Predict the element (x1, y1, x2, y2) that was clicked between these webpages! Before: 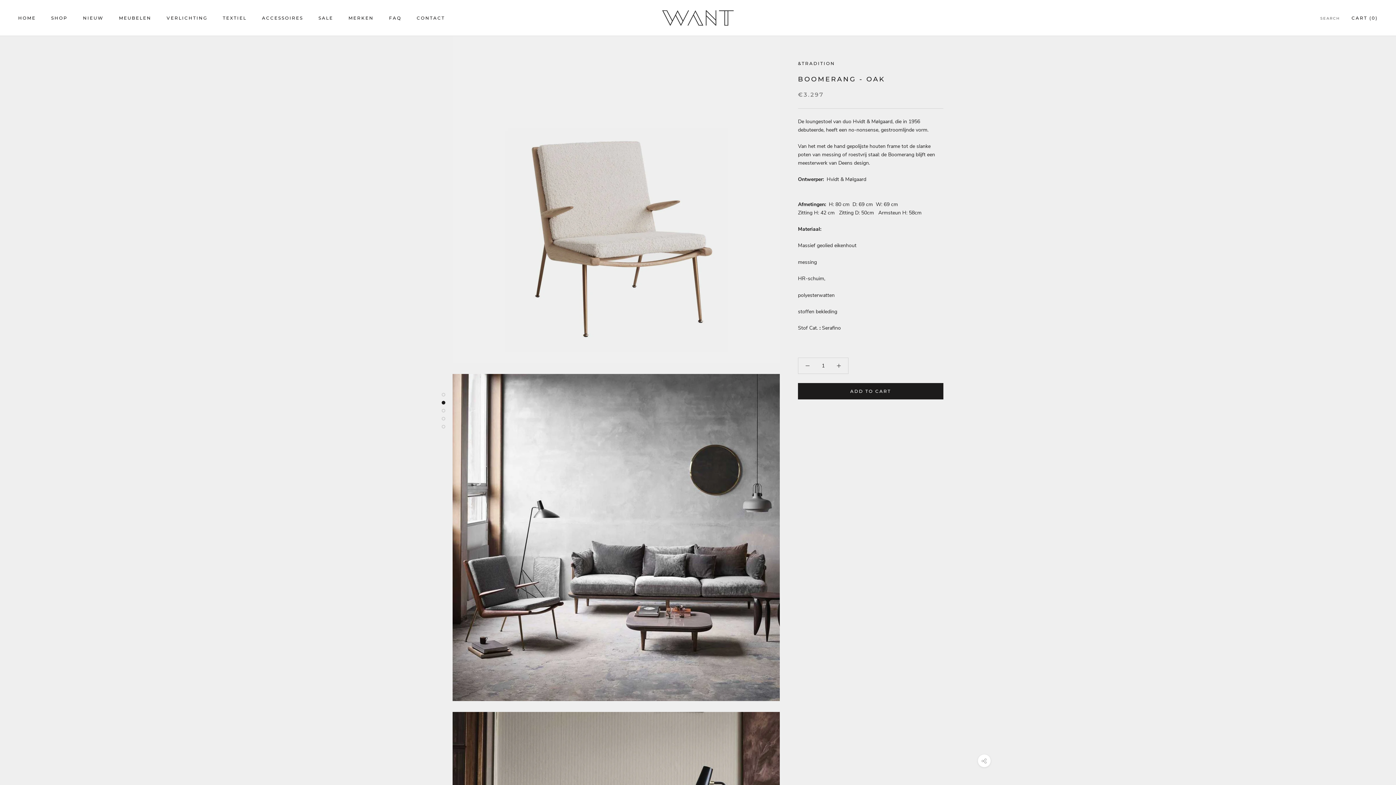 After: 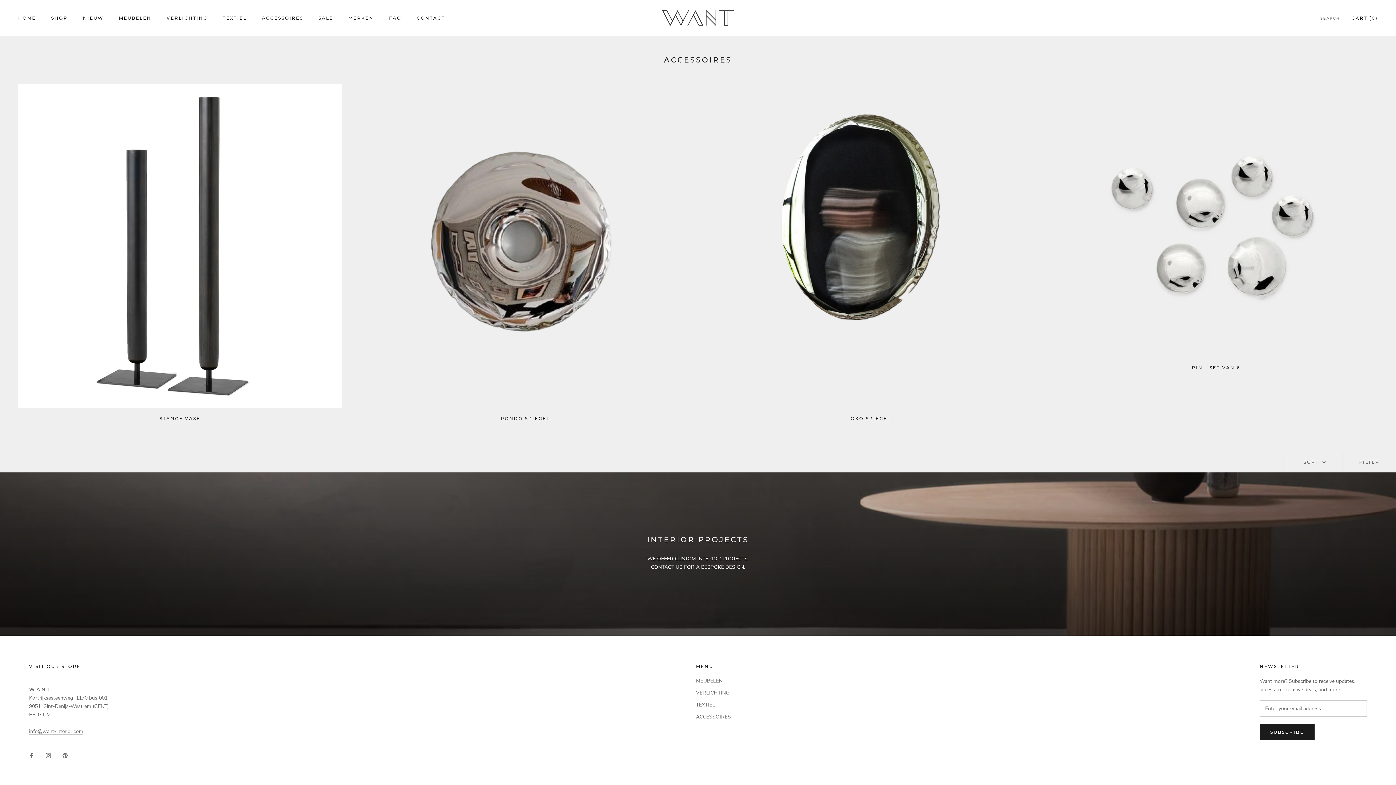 Action: label: ACCESSOIRES bbox: (262, 15, 303, 20)